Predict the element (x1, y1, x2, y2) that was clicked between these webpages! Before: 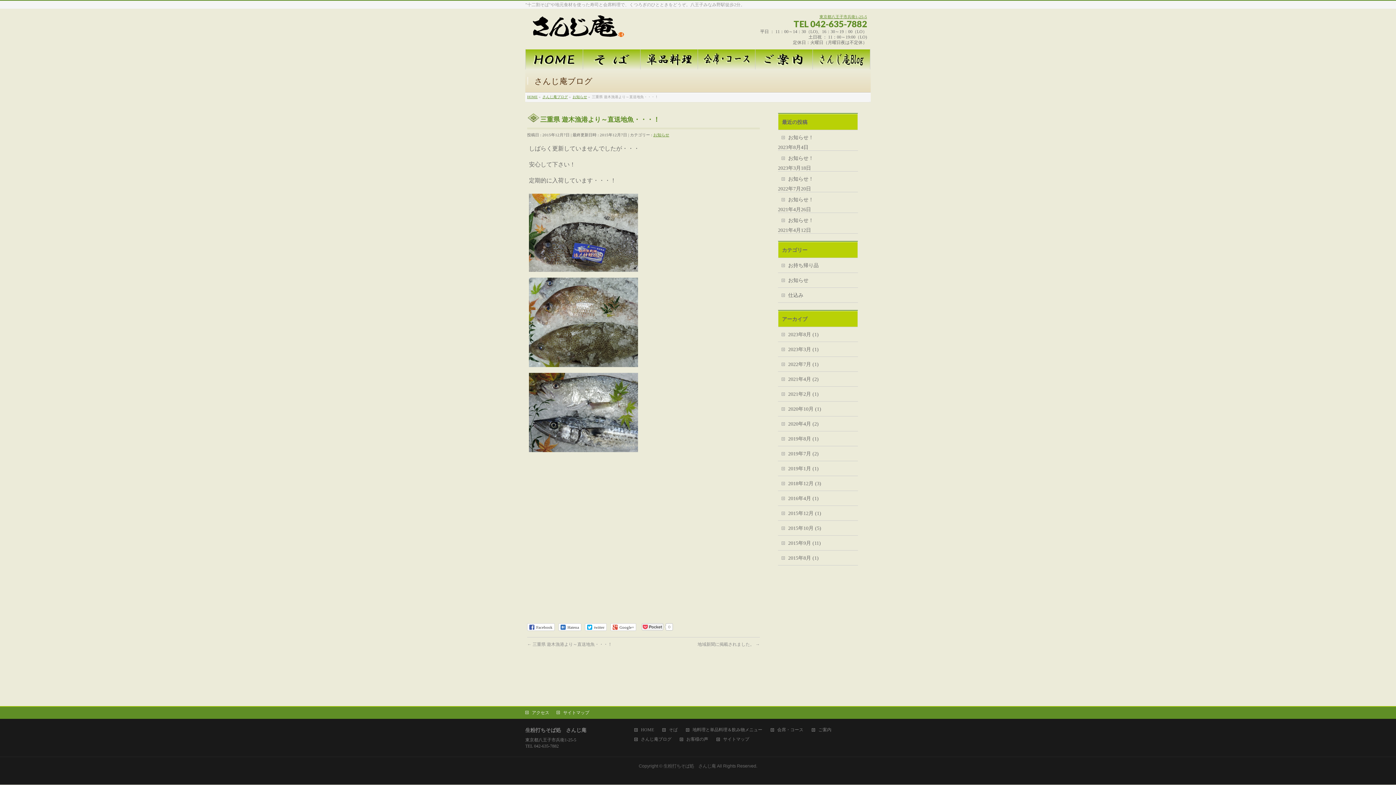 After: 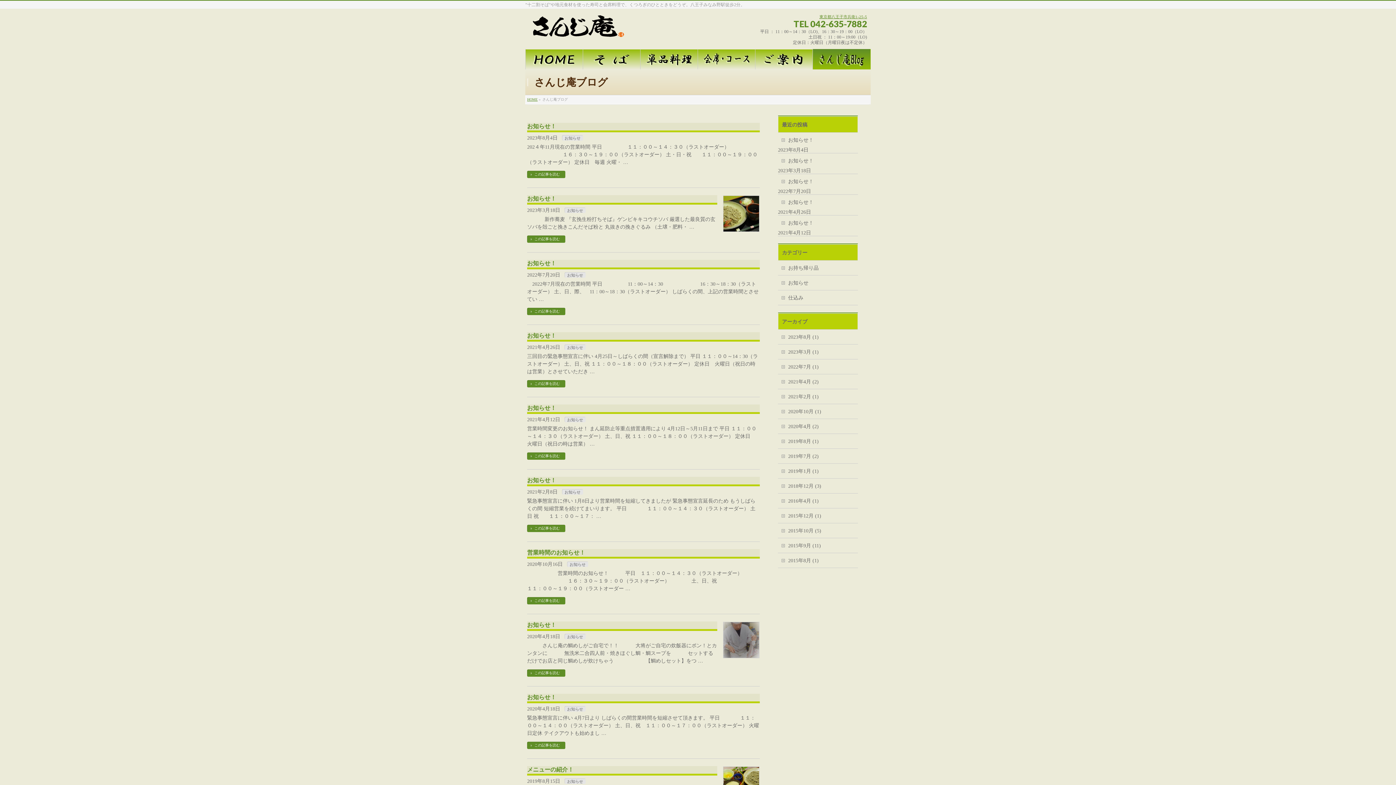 Action: bbox: (813, 49, 870, 69)